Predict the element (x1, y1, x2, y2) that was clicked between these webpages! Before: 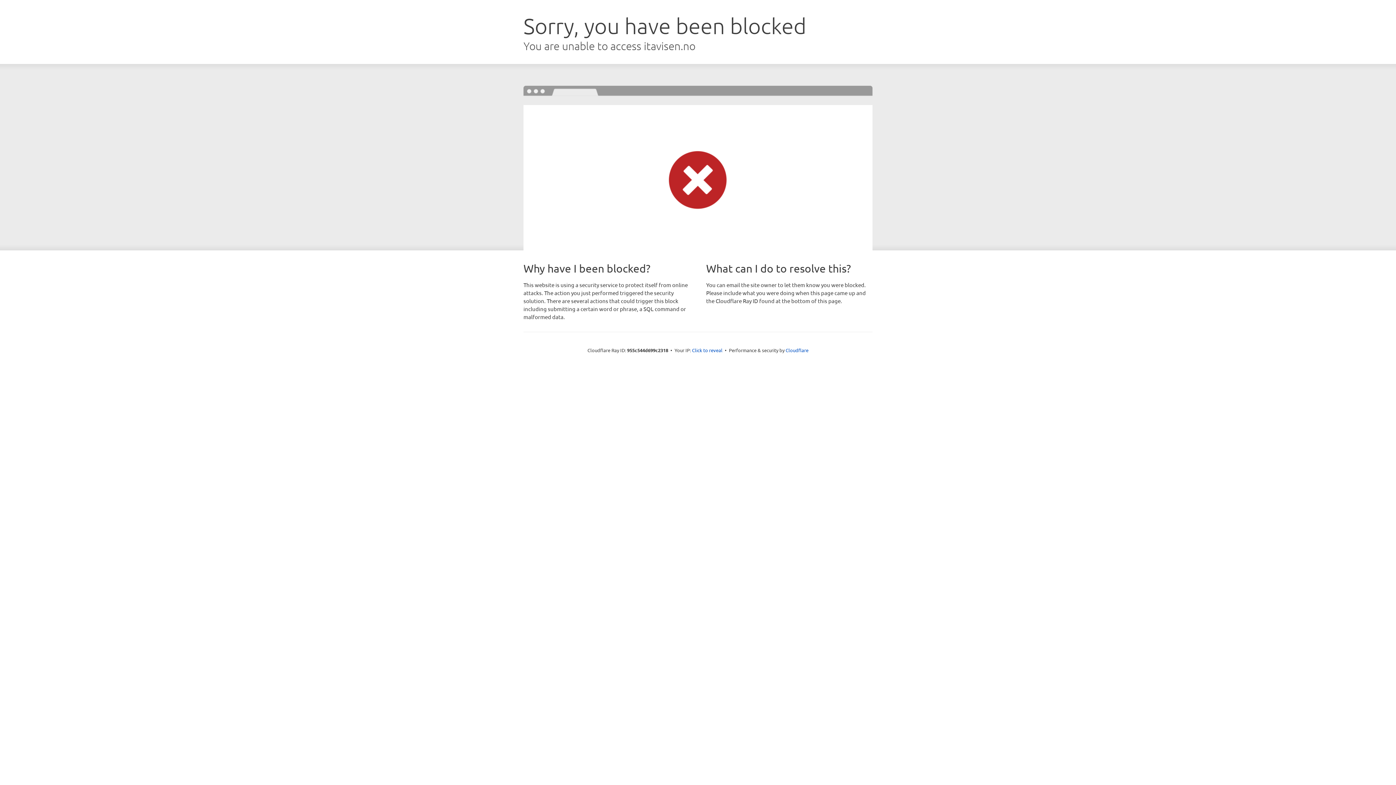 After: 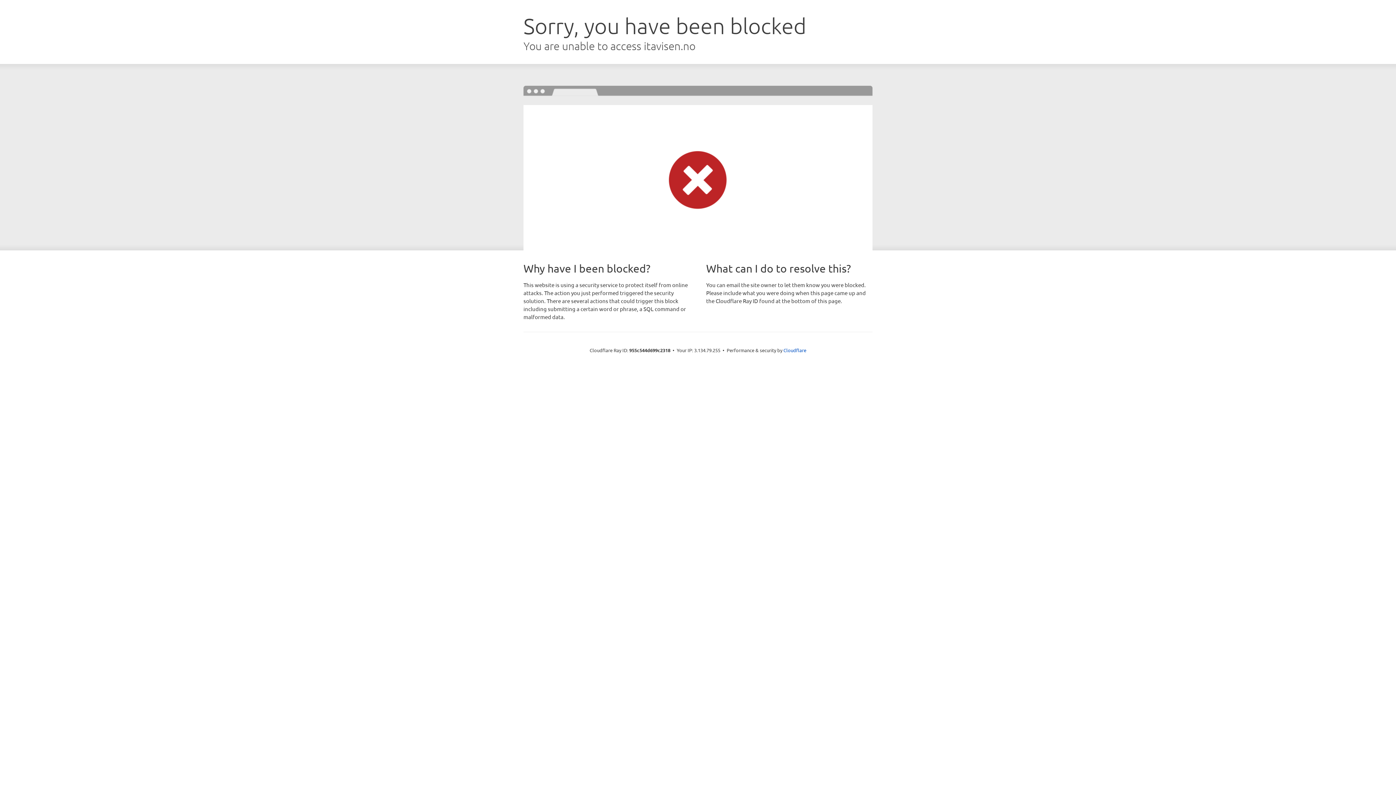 Action: label: Click to reveal bbox: (692, 346, 722, 353)